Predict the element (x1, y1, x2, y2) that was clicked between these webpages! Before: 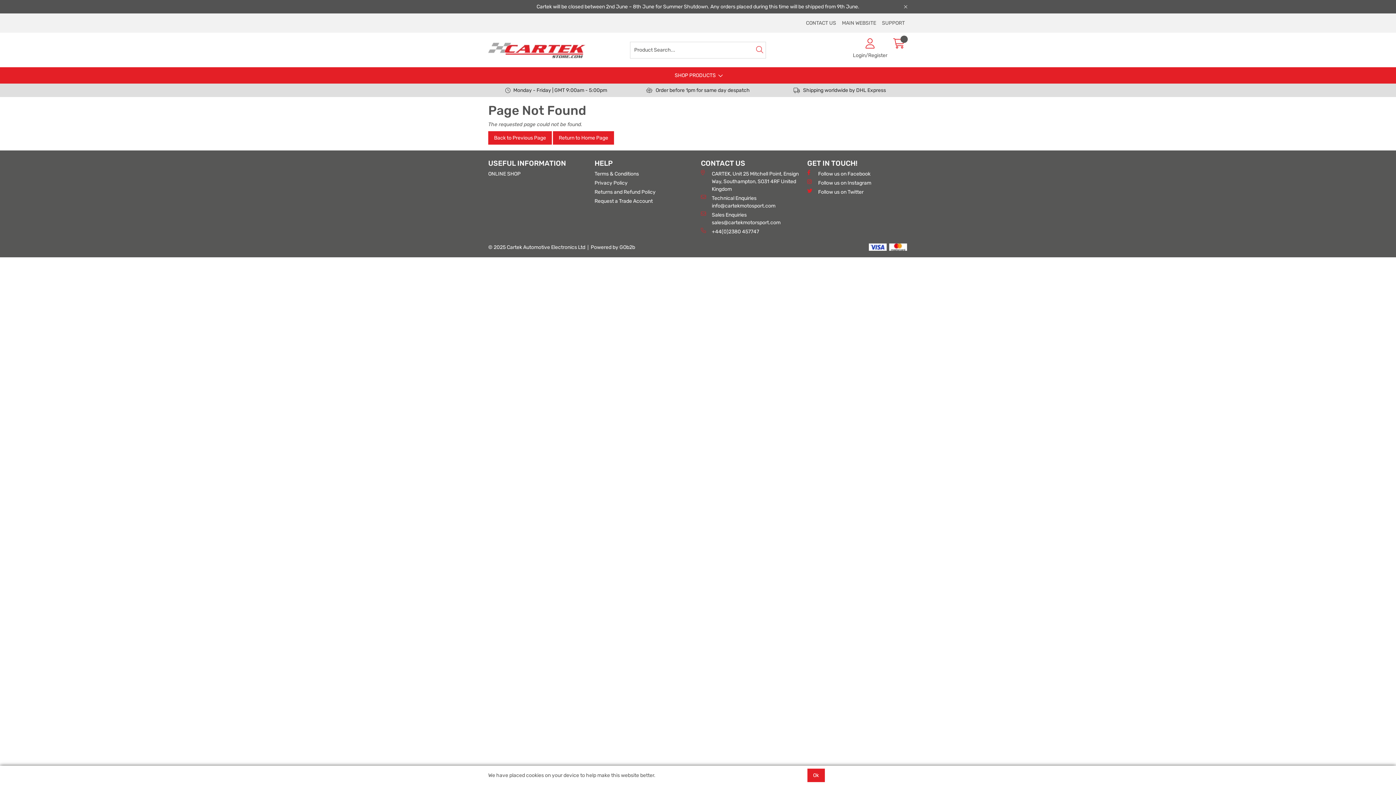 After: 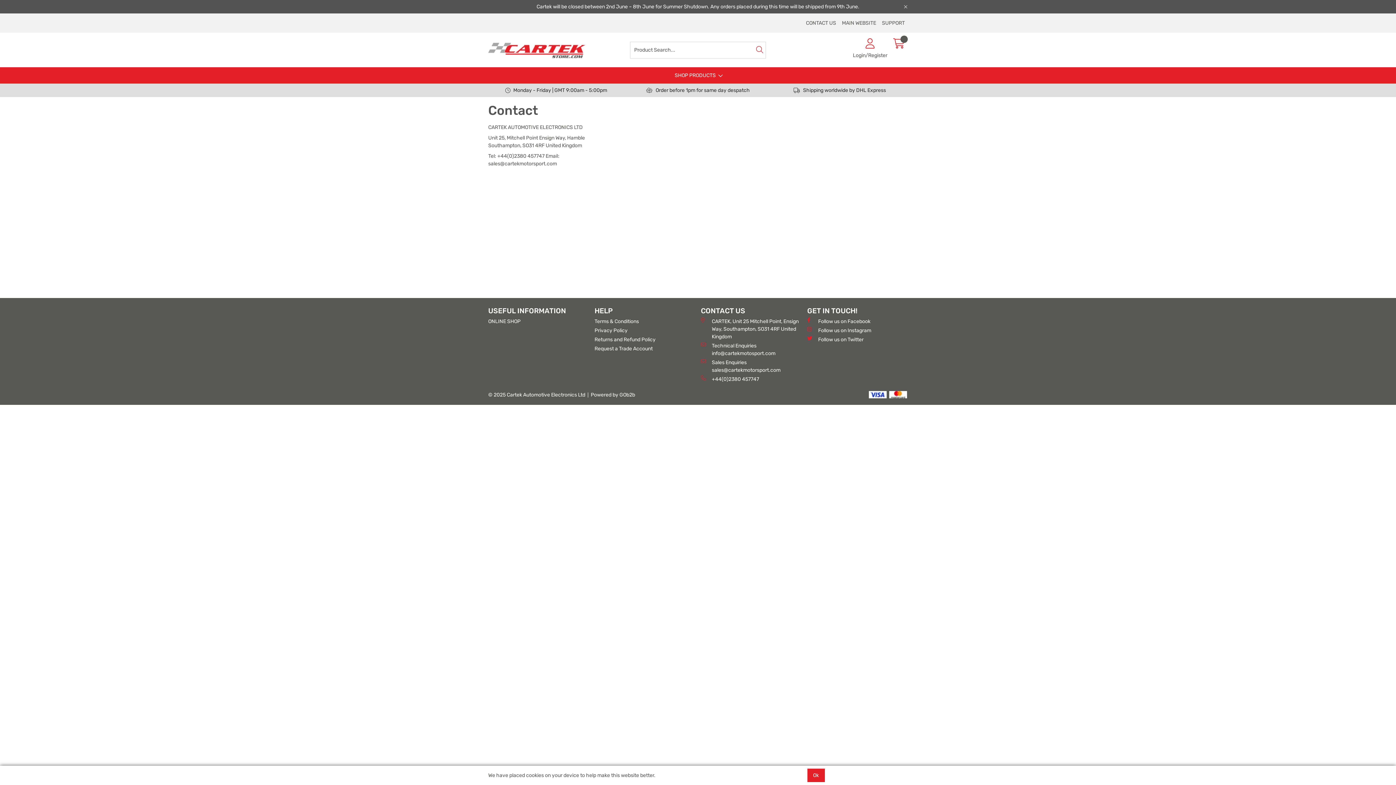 Action: bbox: (803, 13, 839, 32) label: CONTACT US